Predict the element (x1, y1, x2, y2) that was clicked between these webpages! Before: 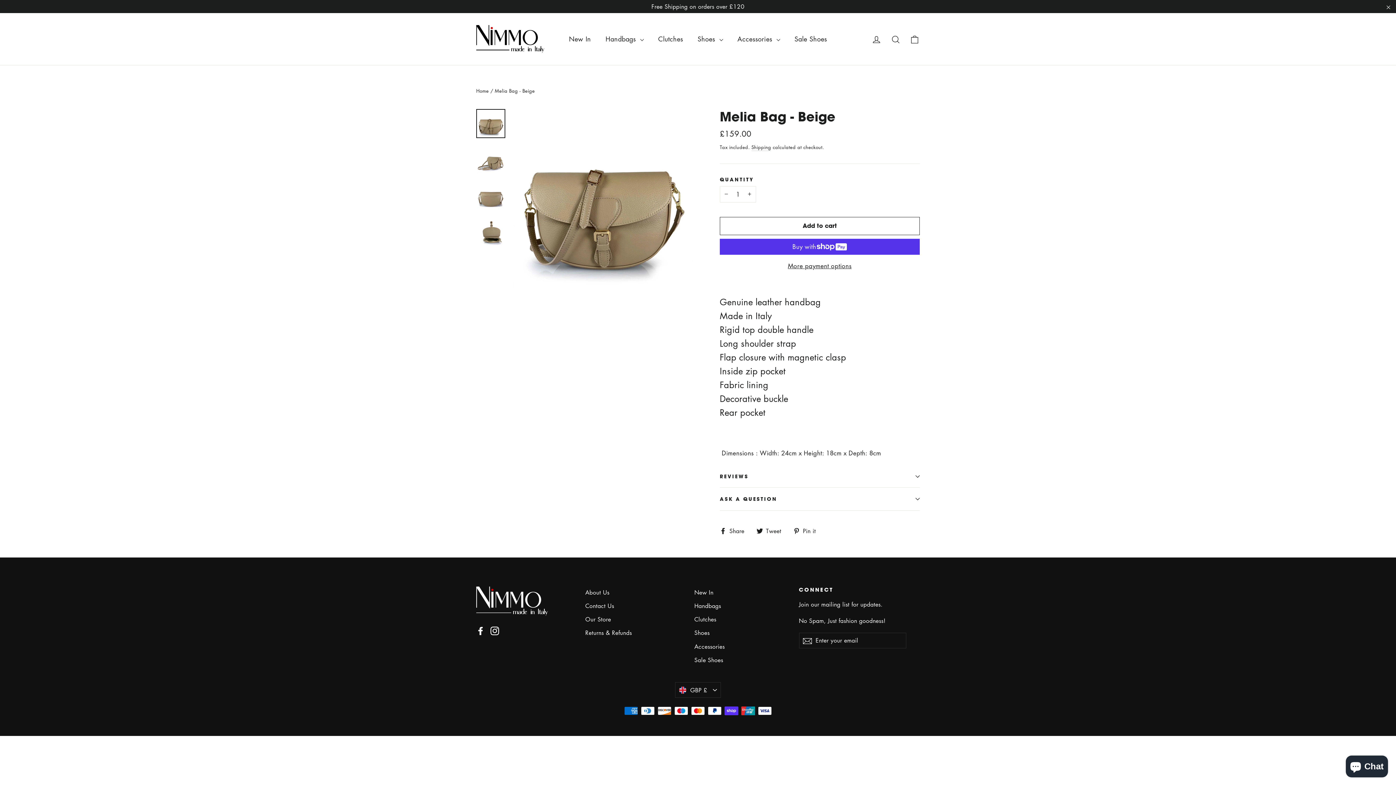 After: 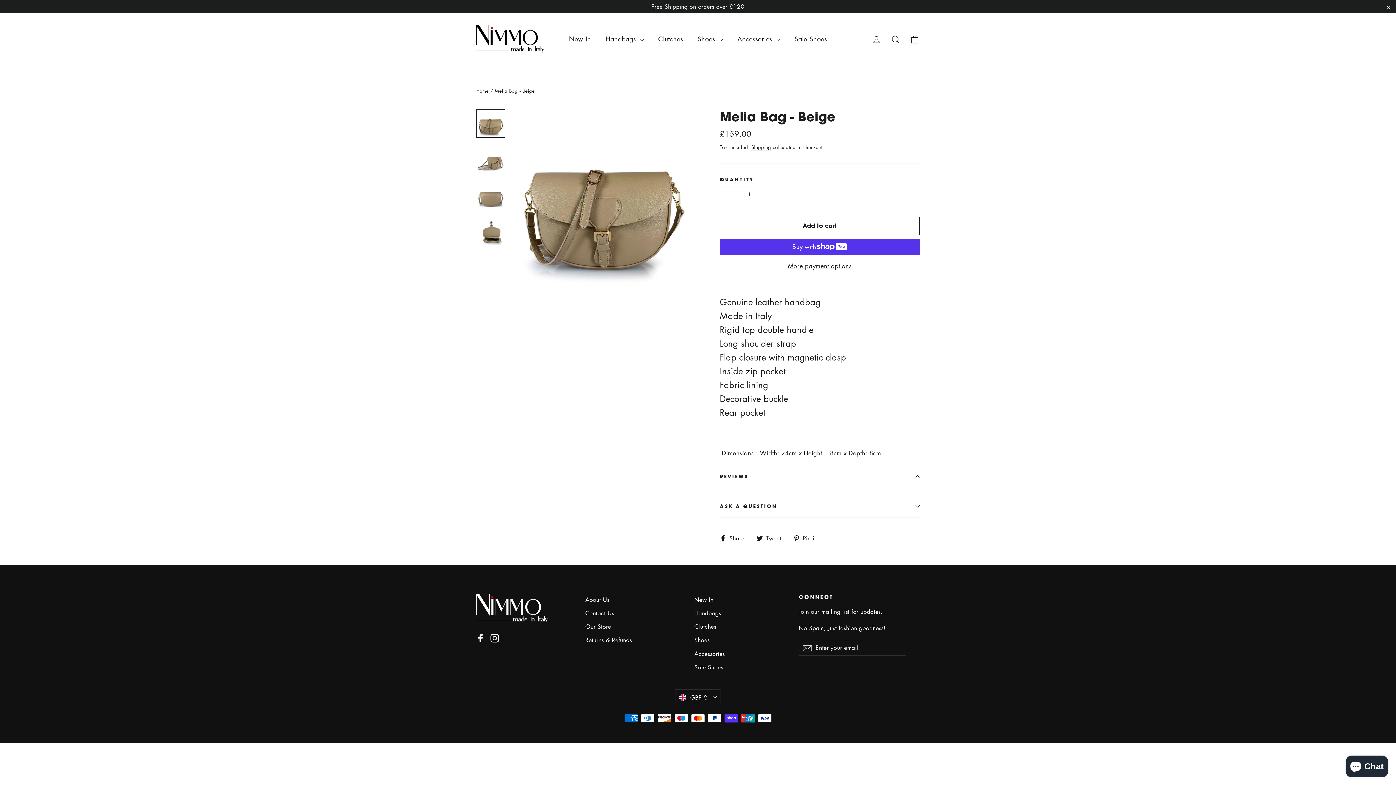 Action: label: REVIEWS bbox: (720, 465, 920, 487)